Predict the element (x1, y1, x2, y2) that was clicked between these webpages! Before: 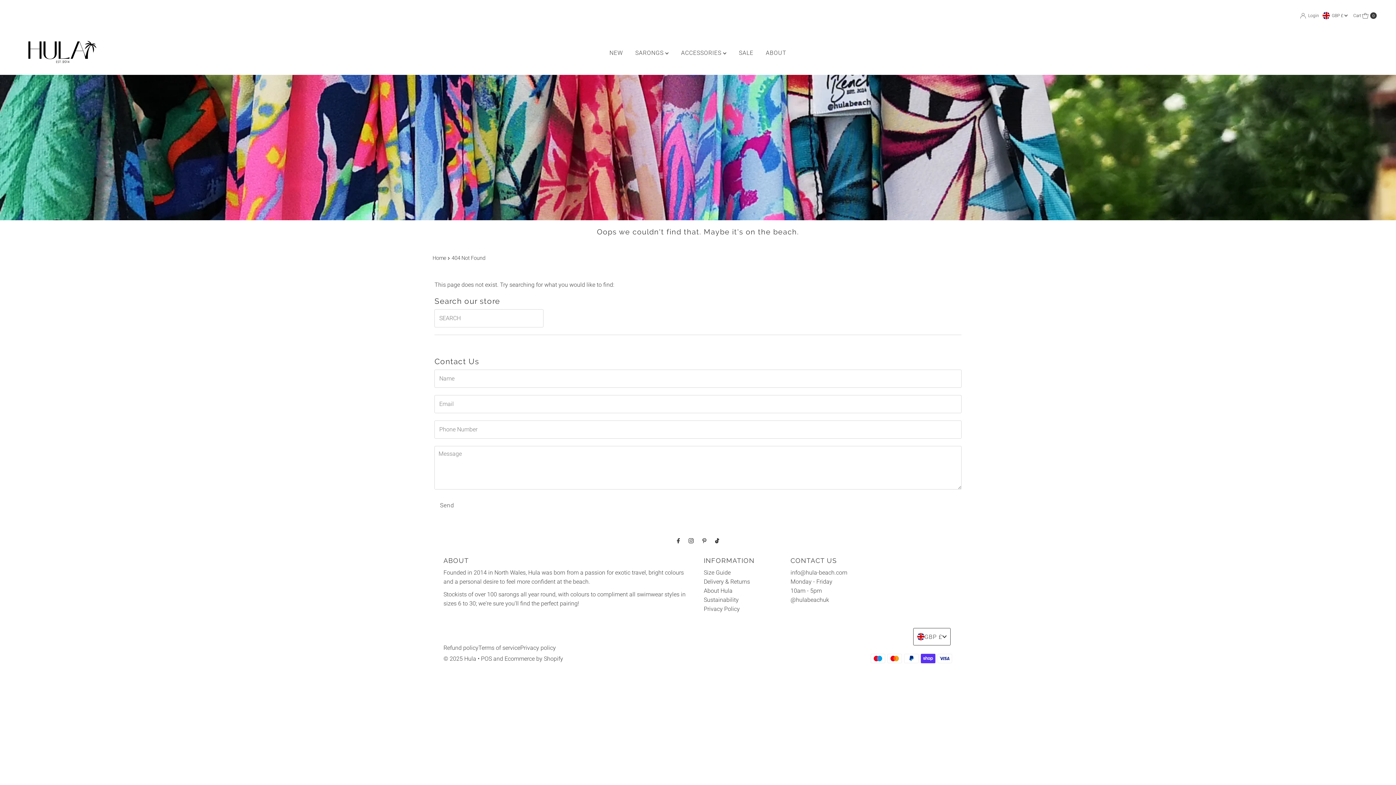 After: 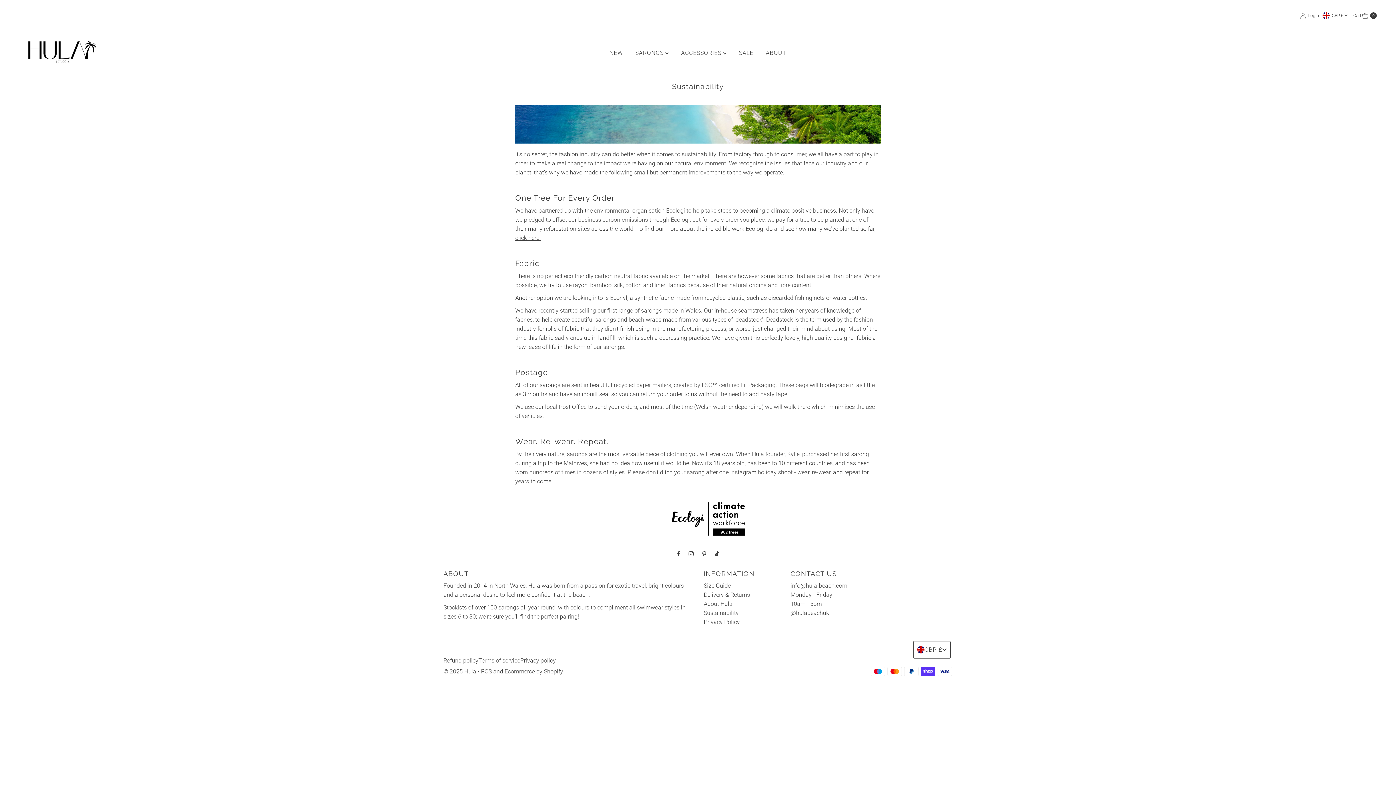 Action: bbox: (703, 596, 738, 603) label: Sustainability